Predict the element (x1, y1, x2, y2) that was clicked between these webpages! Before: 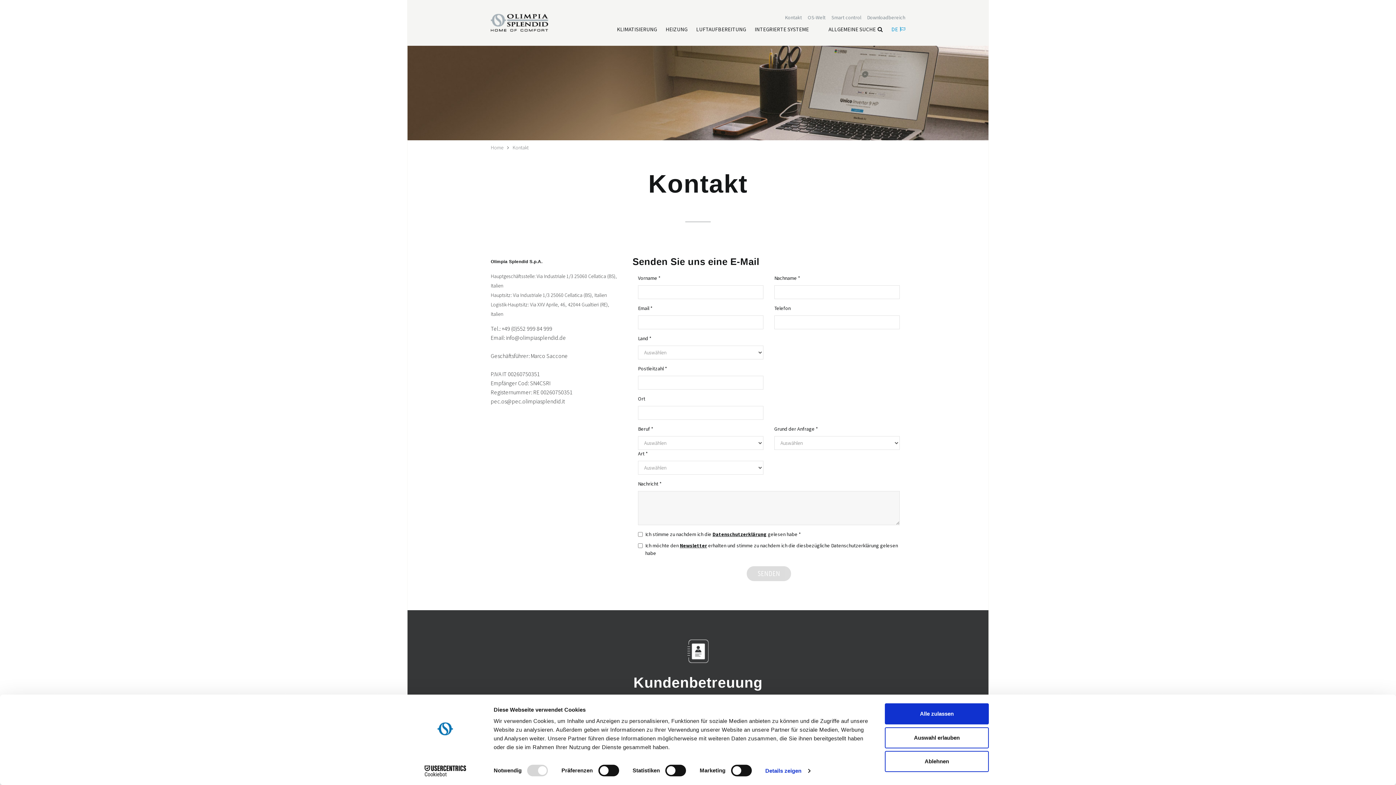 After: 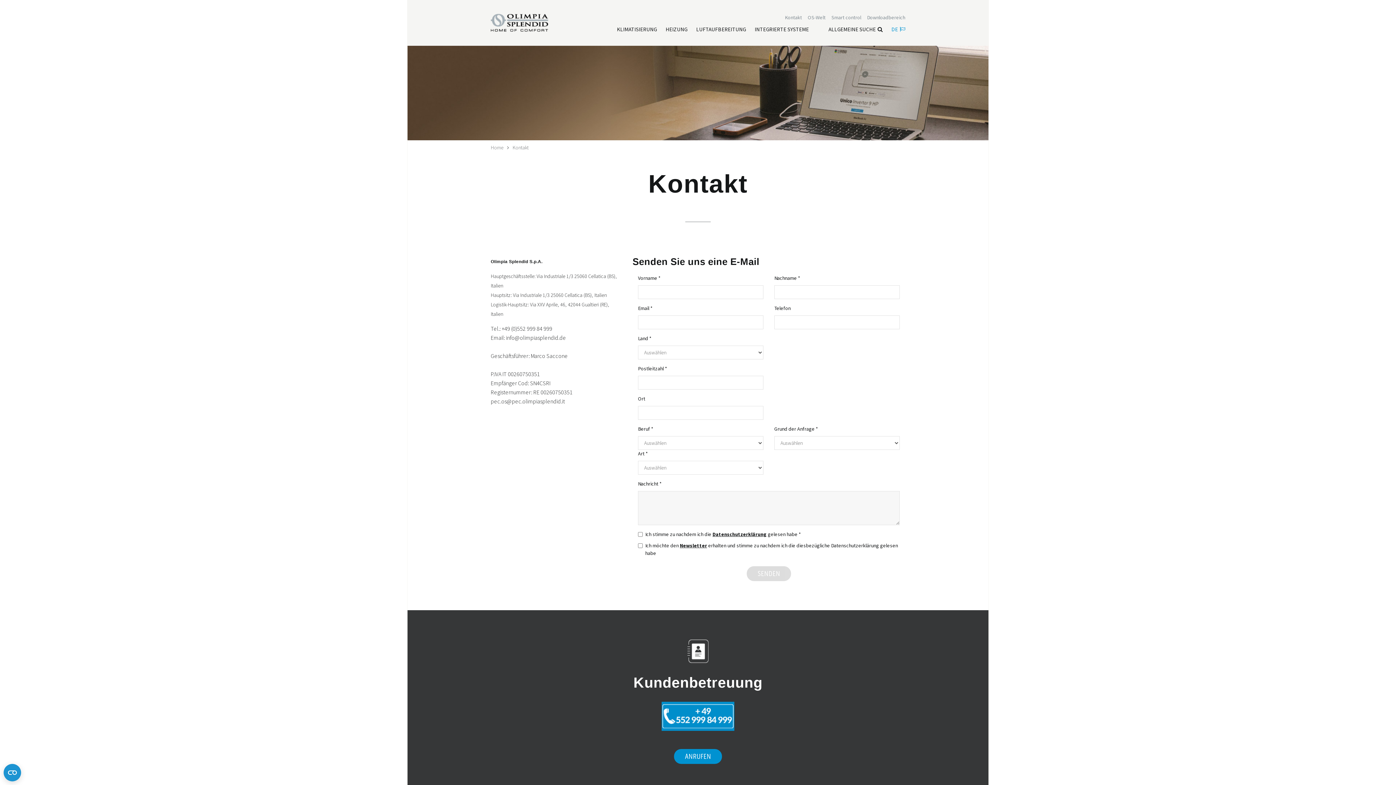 Action: label: Alle zulassen bbox: (885, 703, 989, 724)